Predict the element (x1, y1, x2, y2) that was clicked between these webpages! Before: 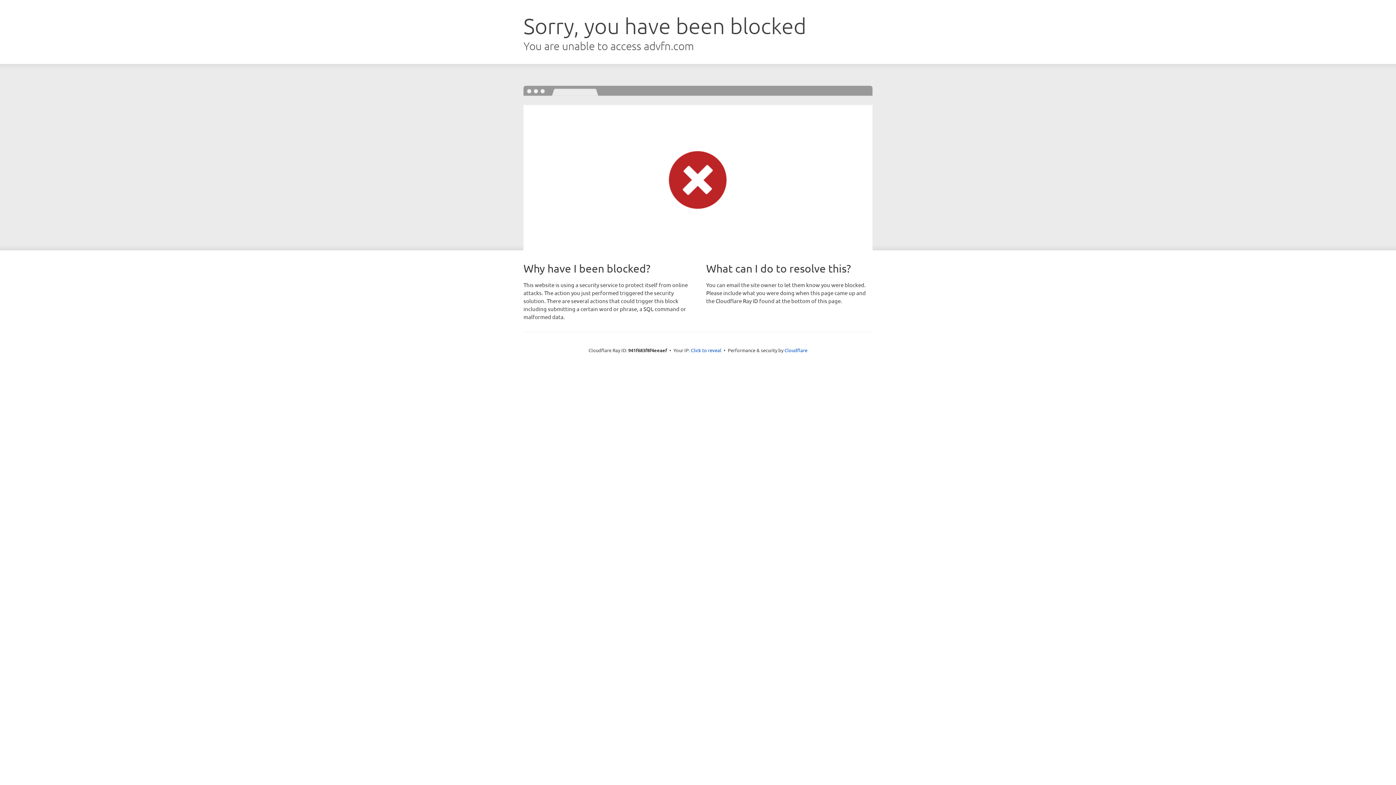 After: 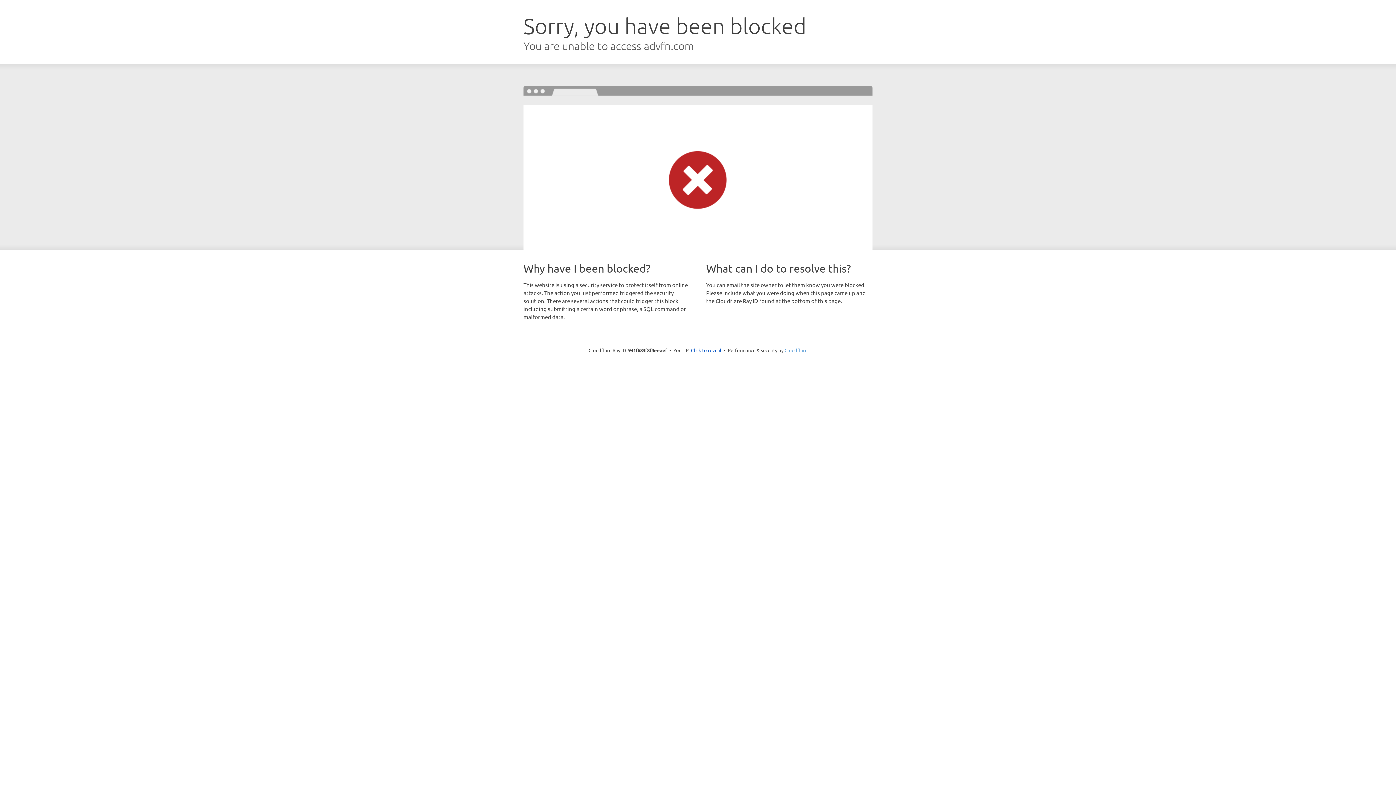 Action: bbox: (784, 347, 807, 353) label: Cloudflare